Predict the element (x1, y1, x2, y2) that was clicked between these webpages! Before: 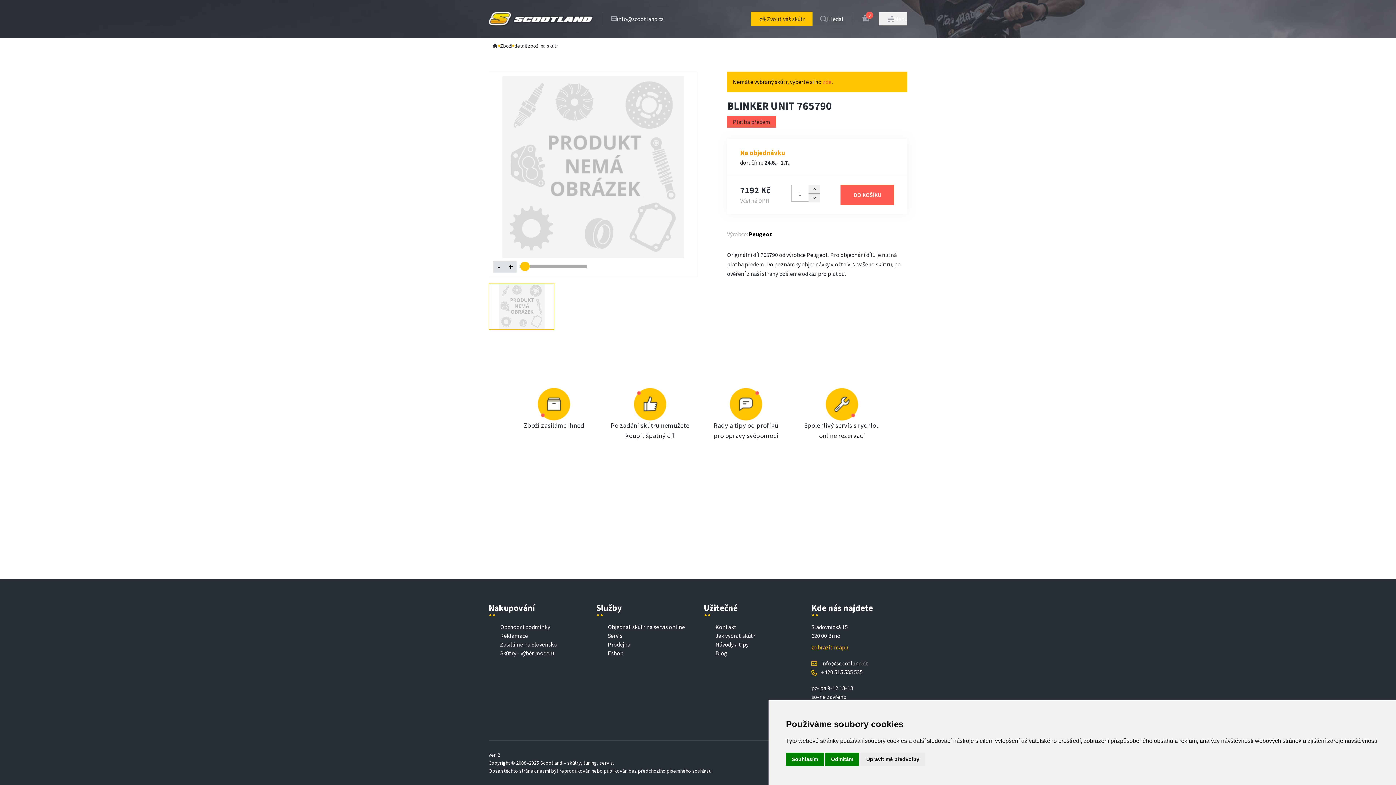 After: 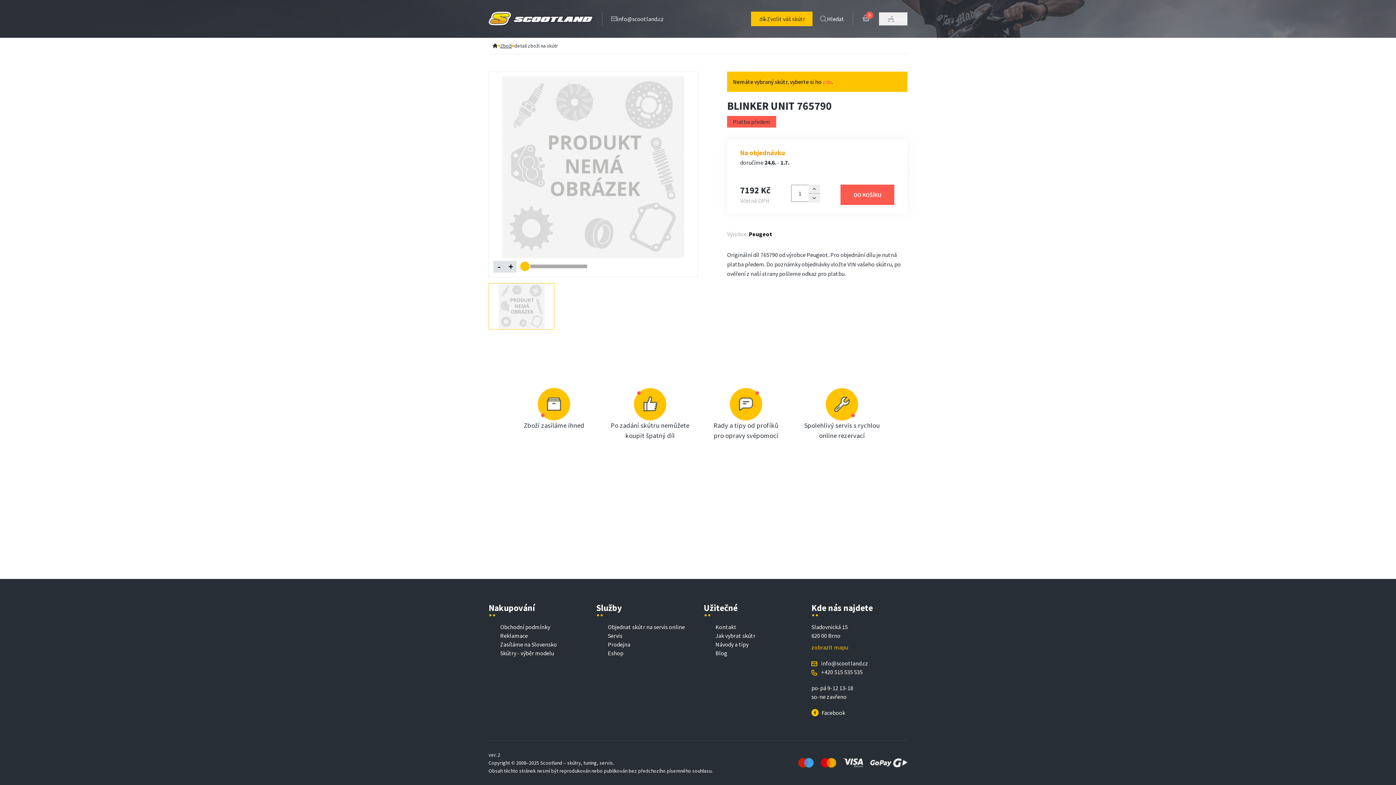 Action: label: Odmítám bbox: (825, 753, 859, 766)